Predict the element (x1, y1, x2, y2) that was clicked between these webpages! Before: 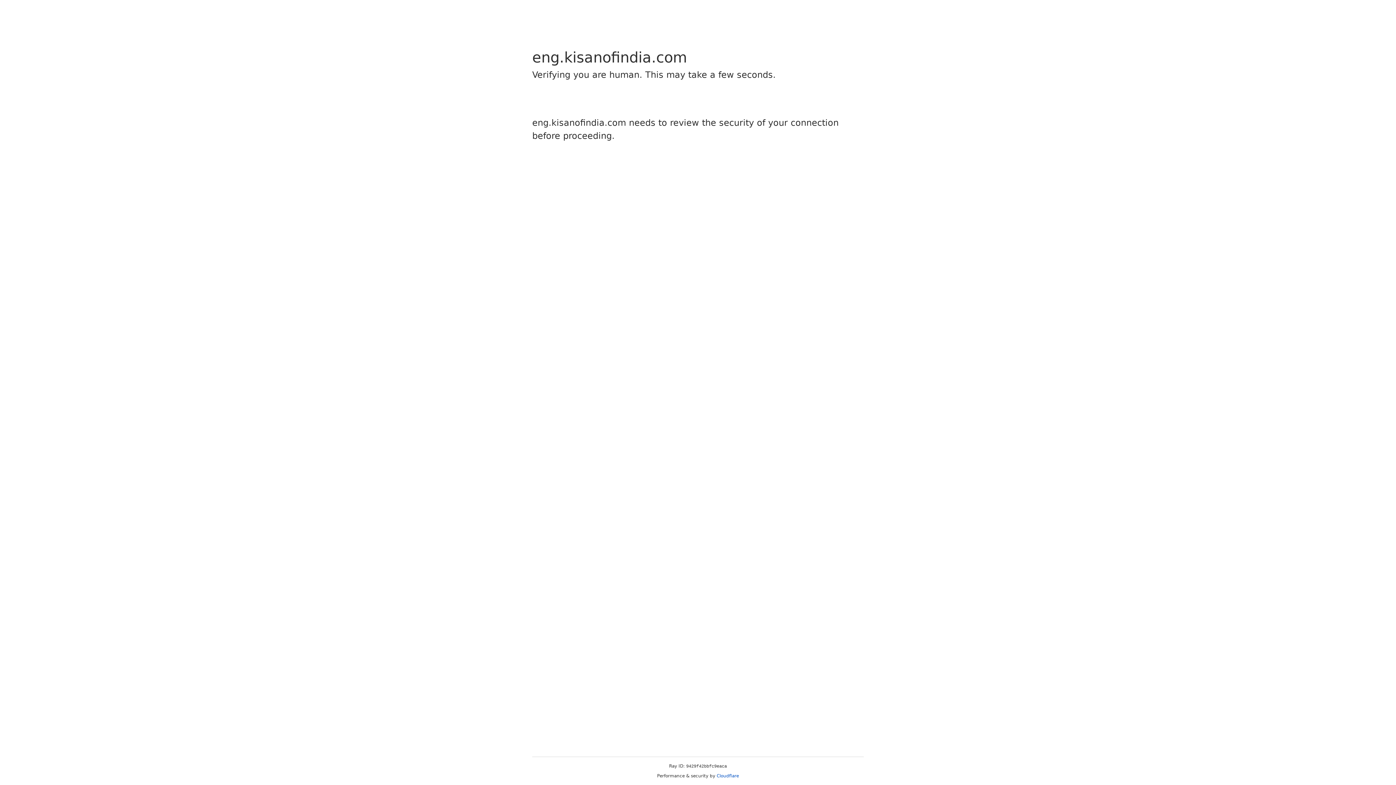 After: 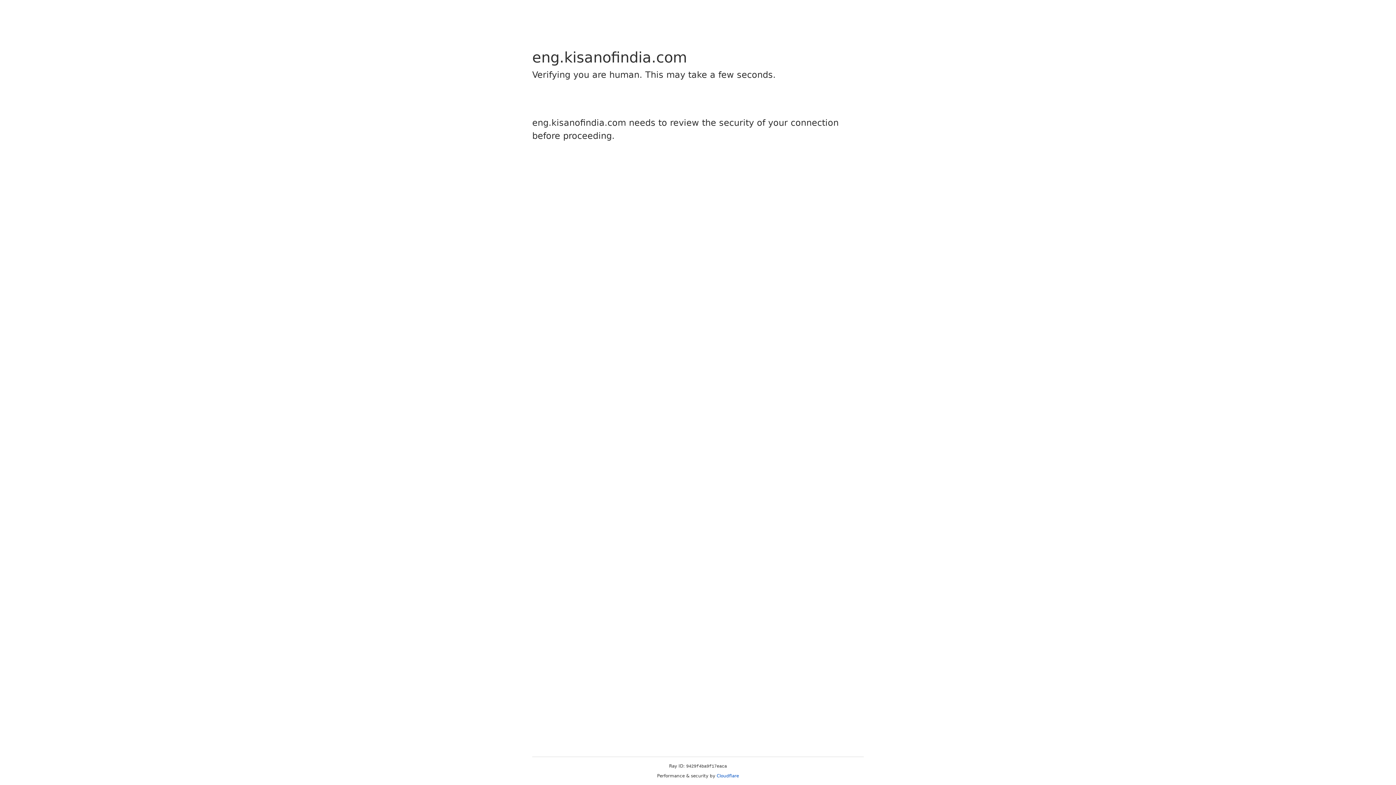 Action: bbox: (716, 773, 739, 778) label: Cloudflare